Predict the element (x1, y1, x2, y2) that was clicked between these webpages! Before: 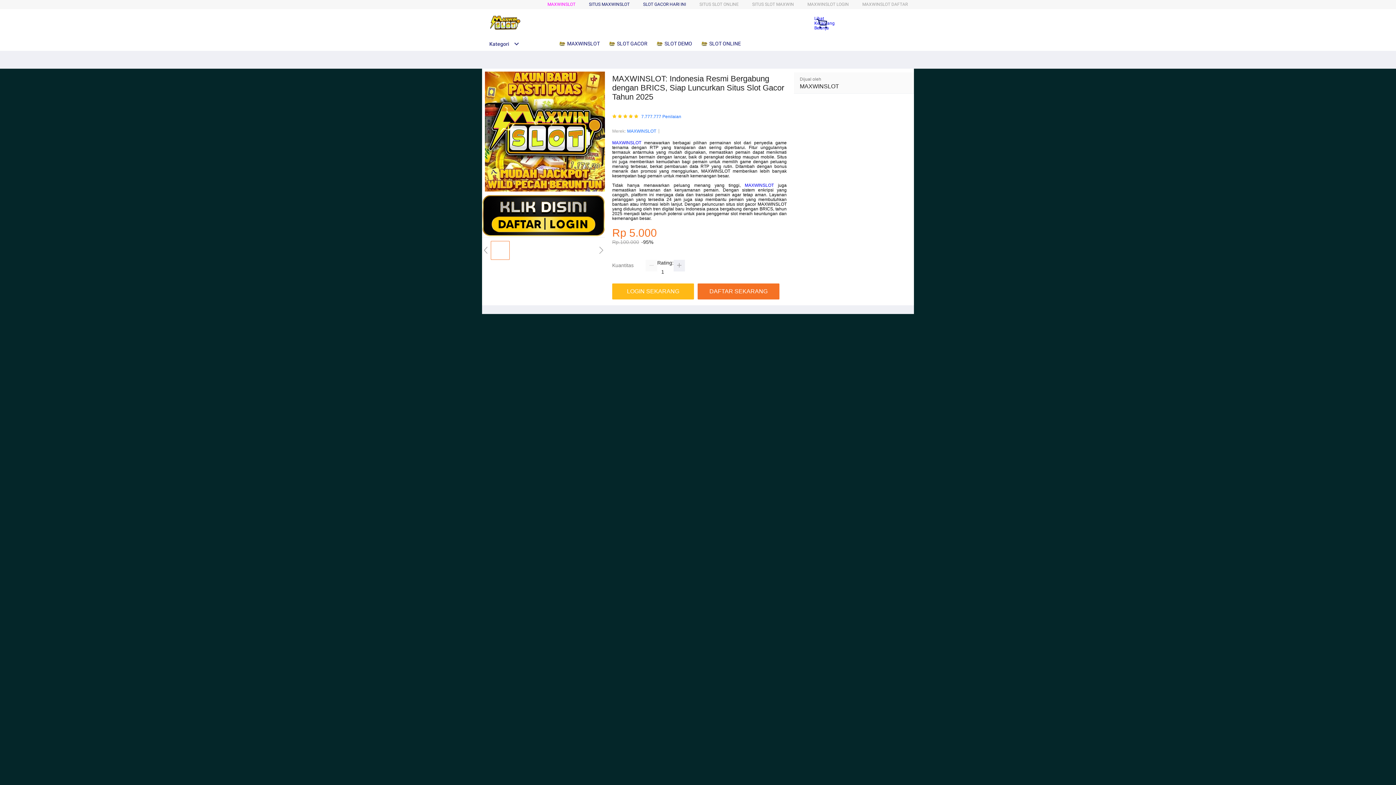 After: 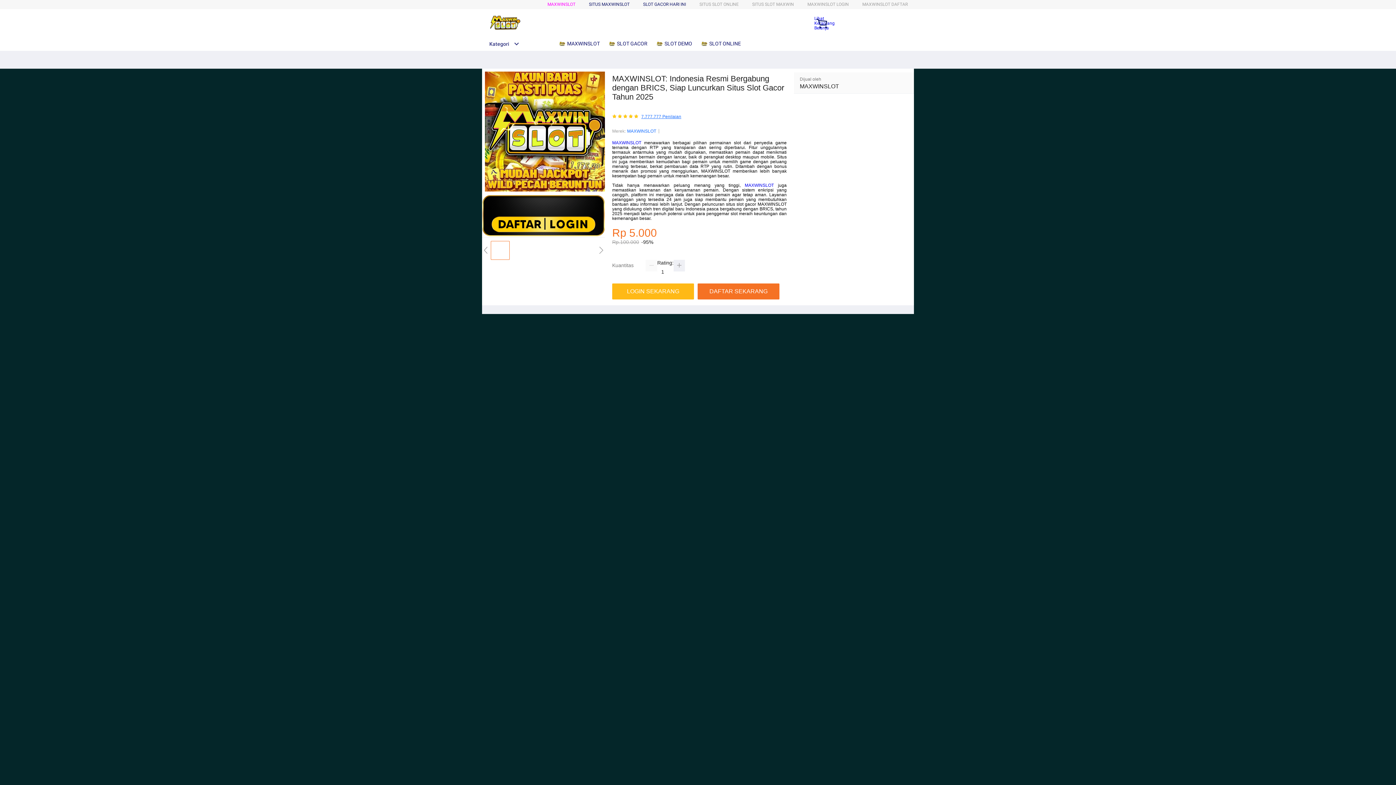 Action: label: 7.777.777 Penilaian bbox: (641, 114, 681, 119)